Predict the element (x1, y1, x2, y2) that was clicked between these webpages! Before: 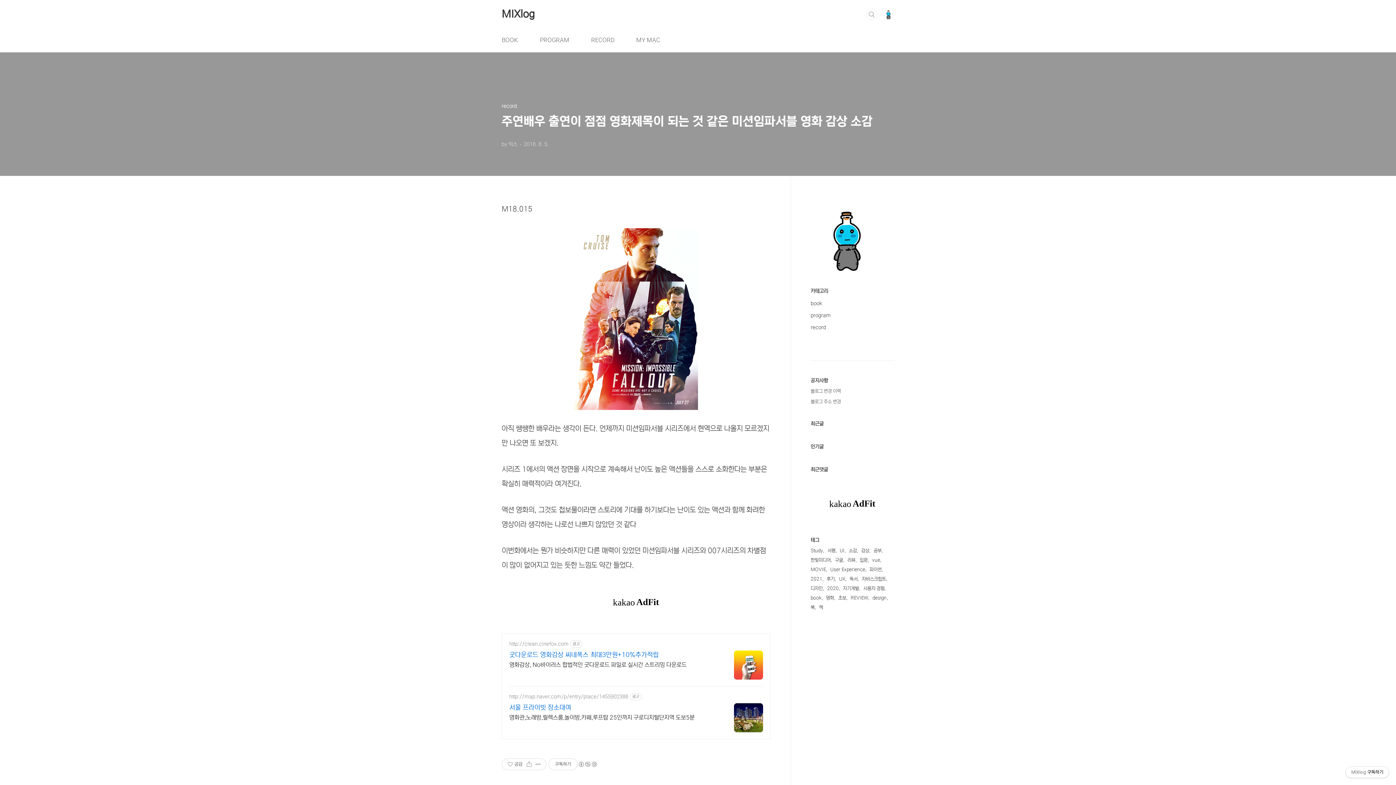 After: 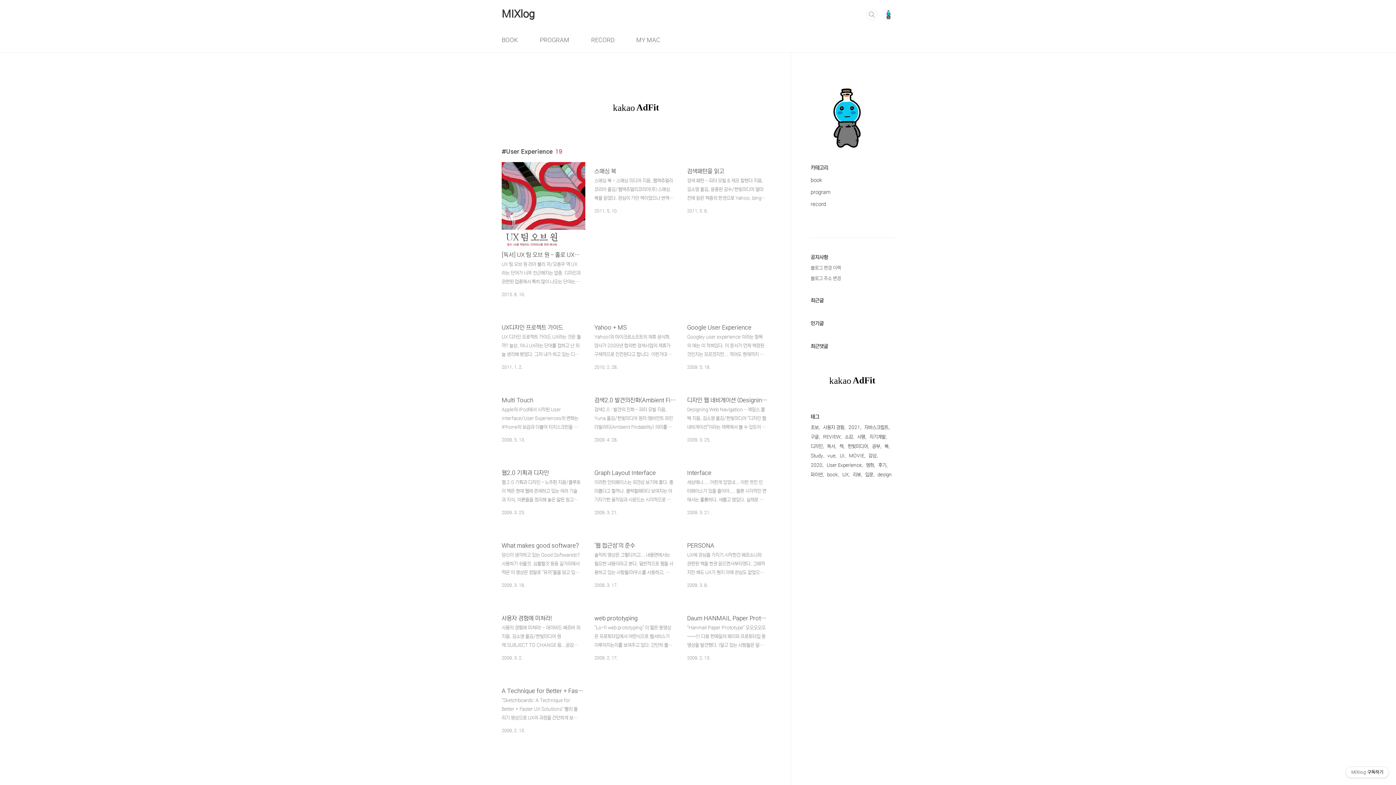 Action: bbox: (830, 565, 866, 574) label: User Experience